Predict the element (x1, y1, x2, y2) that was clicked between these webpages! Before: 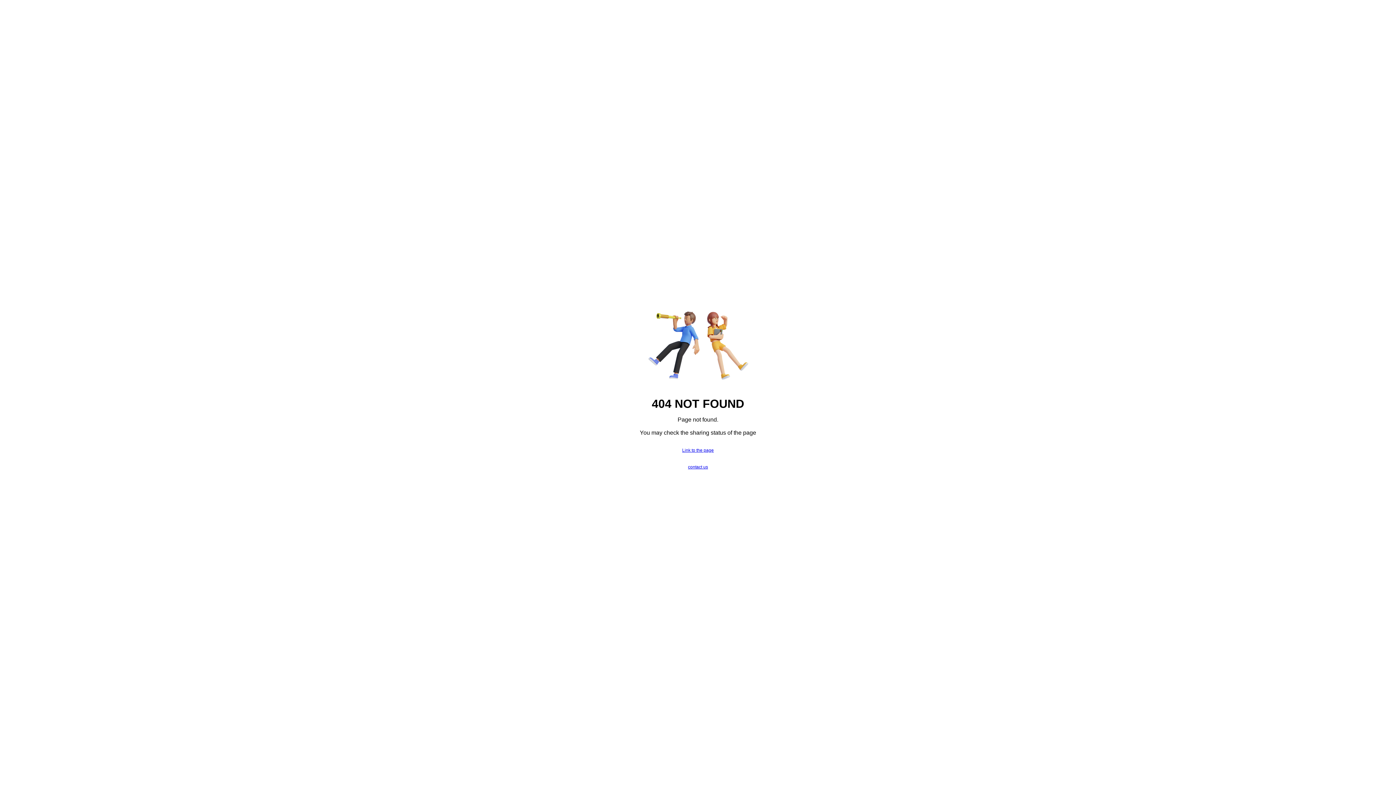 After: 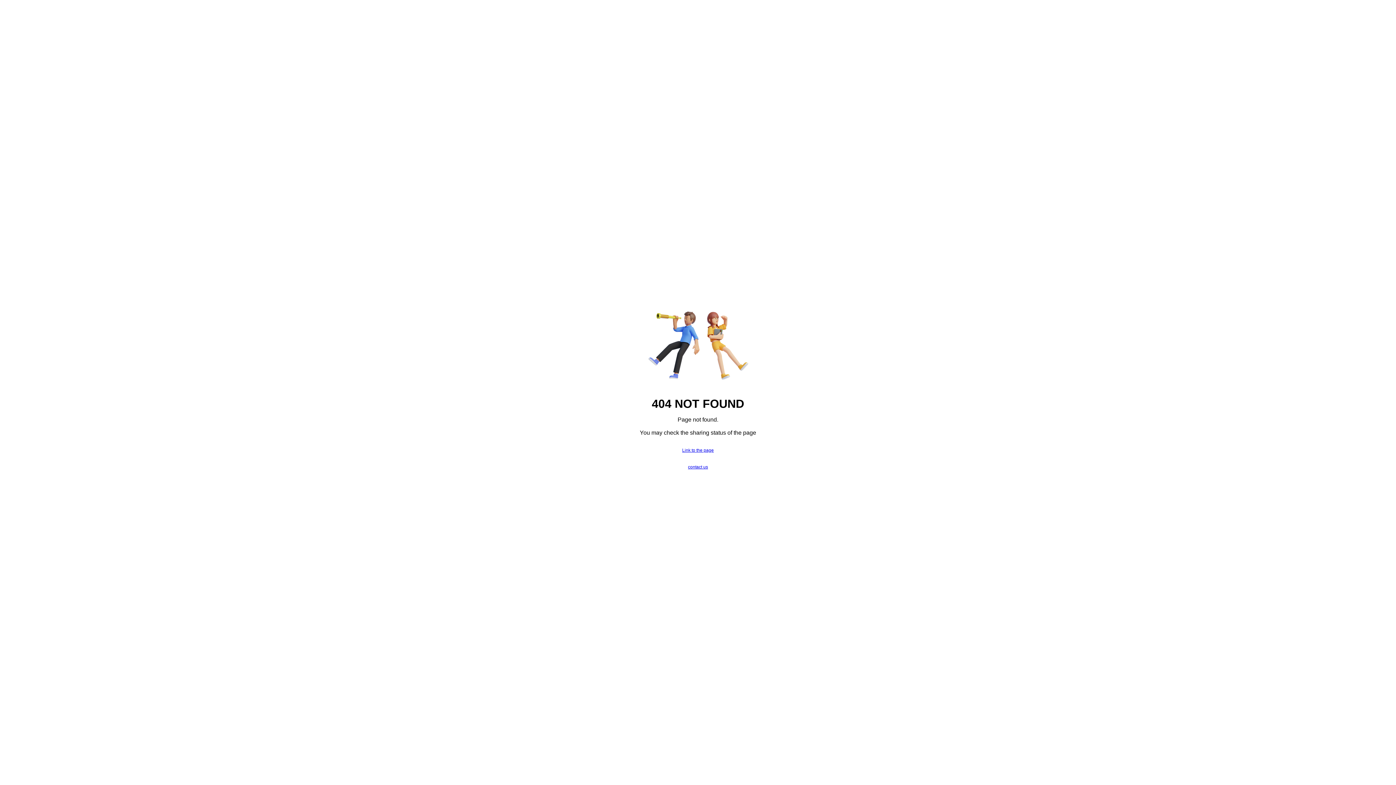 Action: bbox: (688, 464, 708, 469) label: contact us